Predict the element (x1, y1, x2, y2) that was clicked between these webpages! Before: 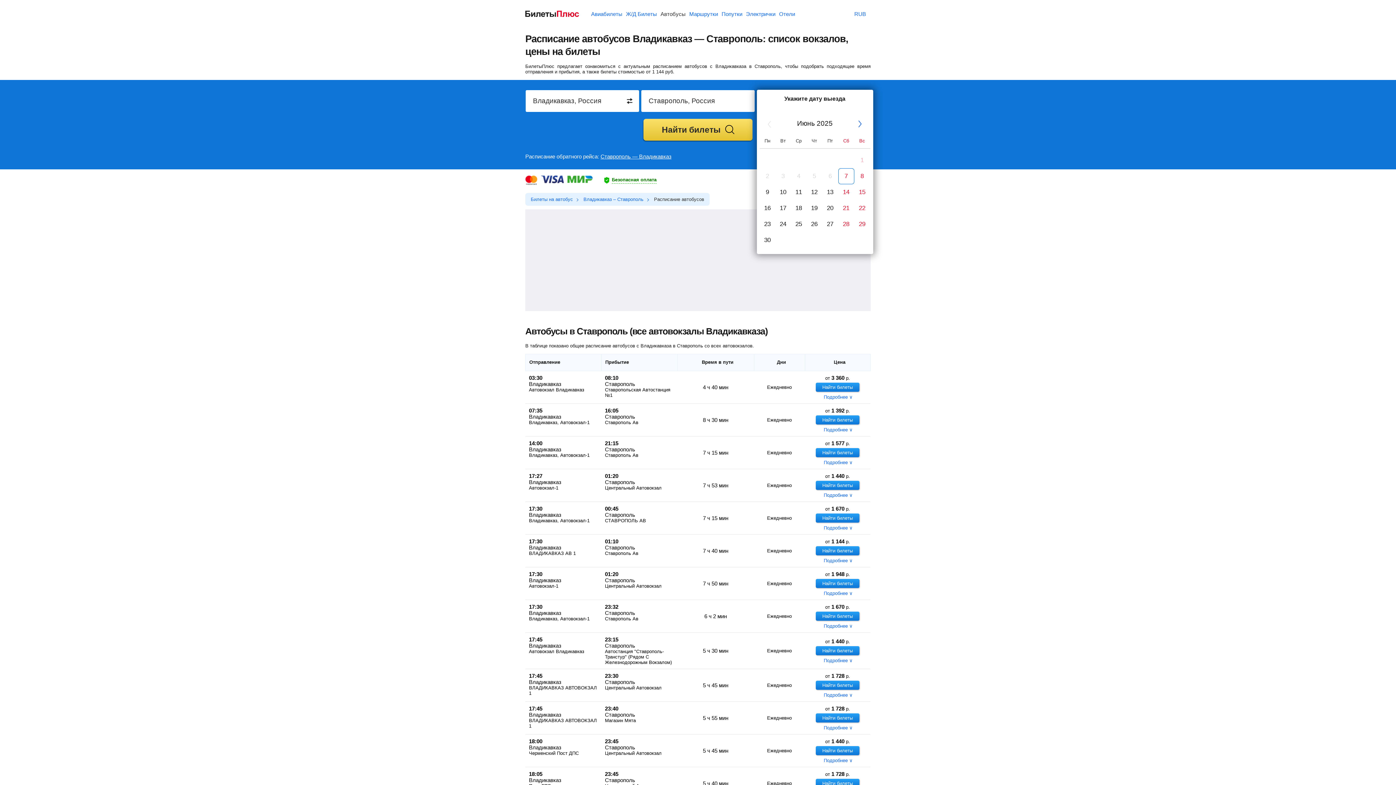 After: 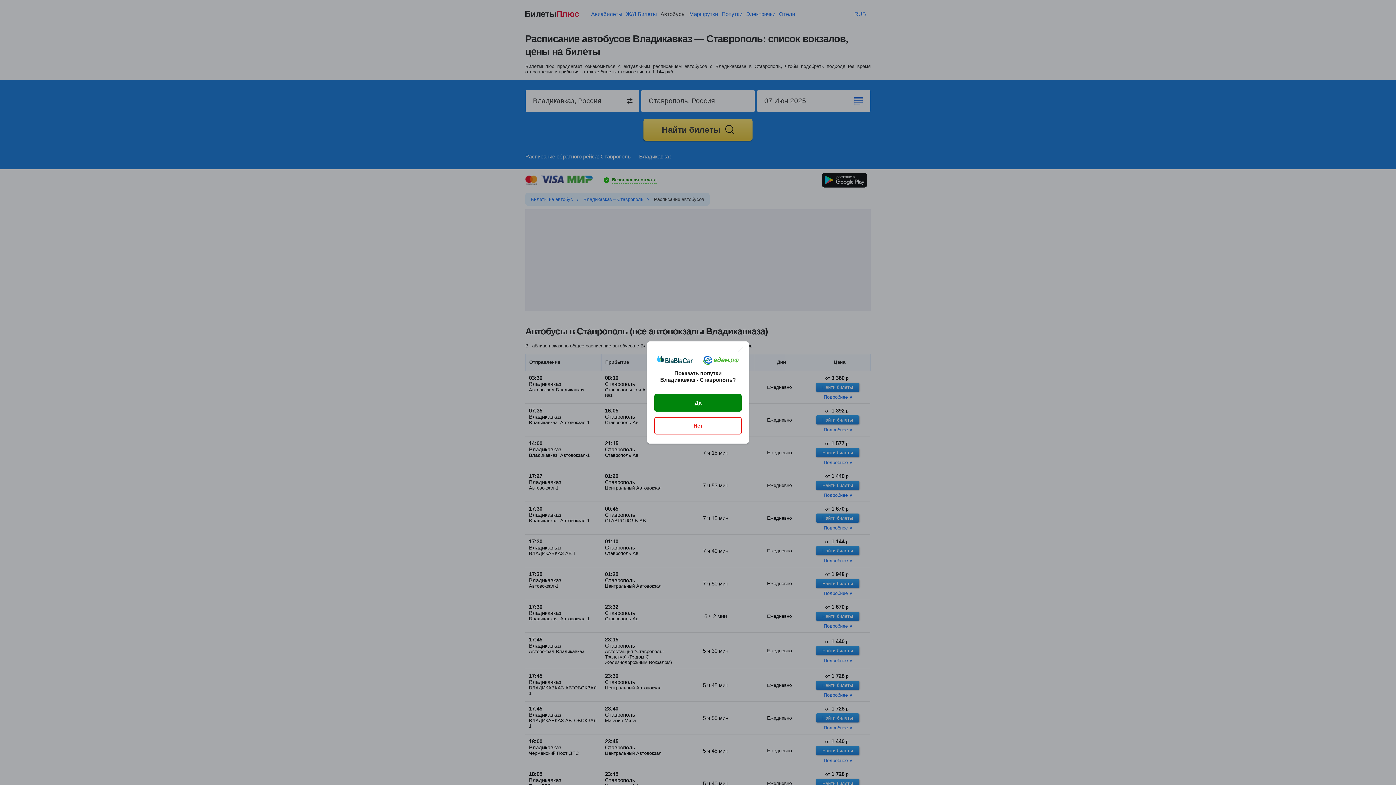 Action: label: 7 bbox: (838, 168, 854, 184)